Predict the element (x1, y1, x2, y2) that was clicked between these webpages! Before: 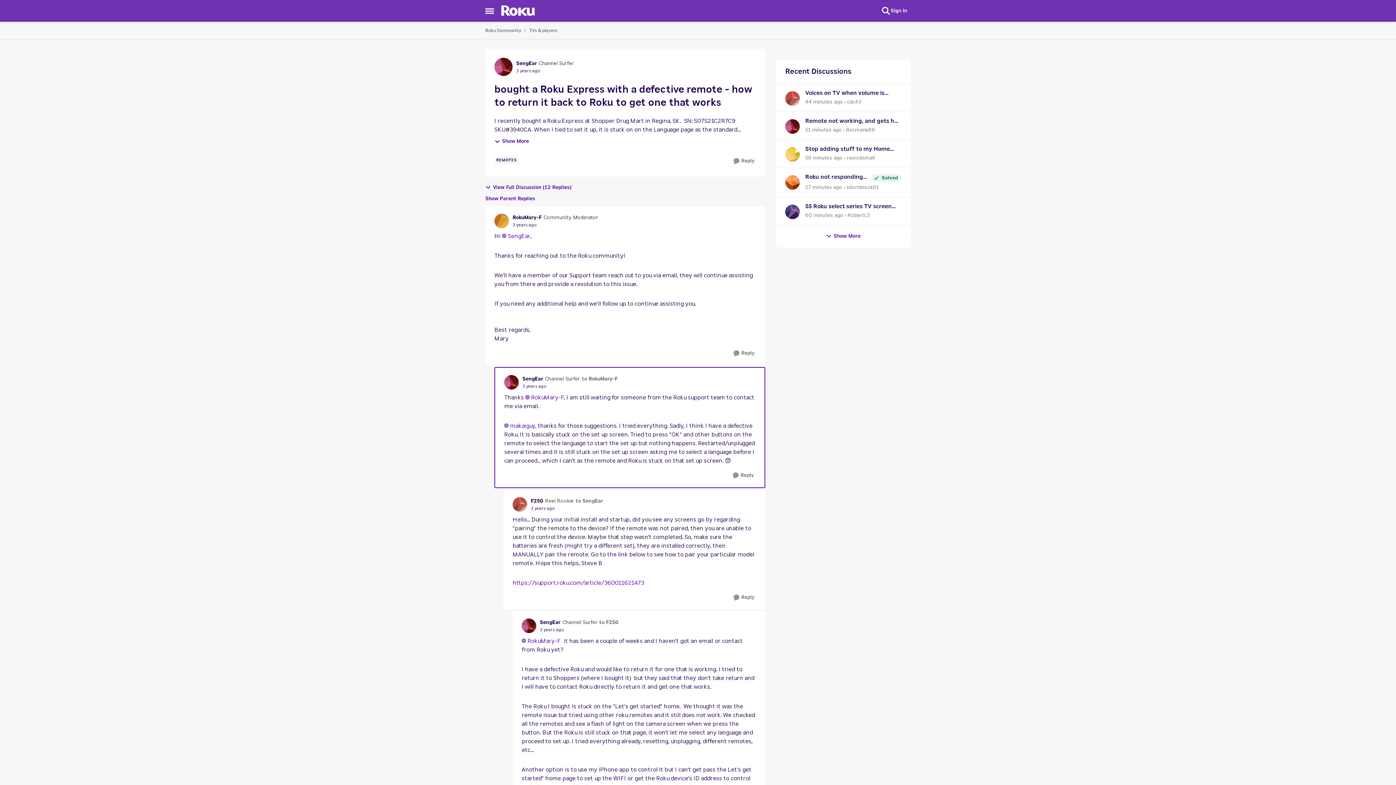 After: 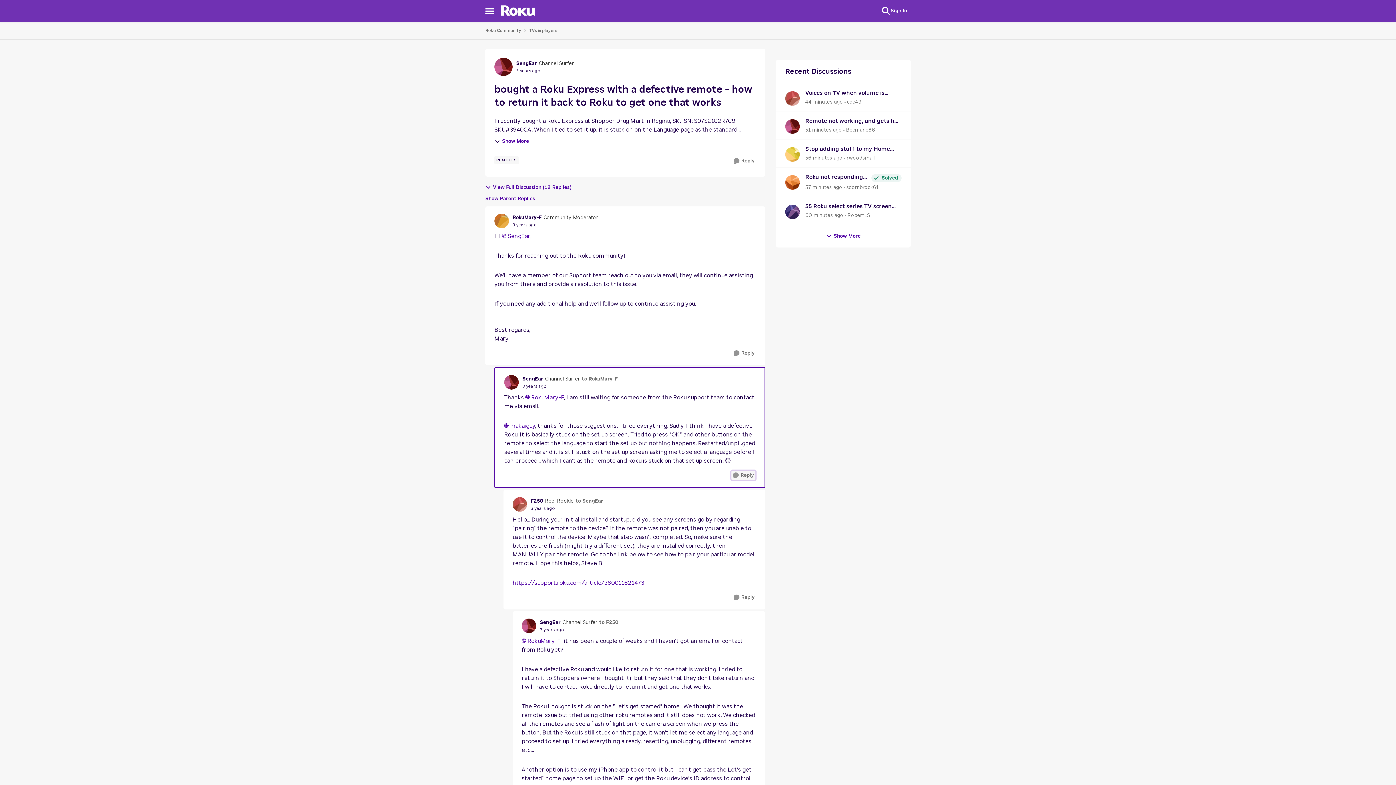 Action: label: Reply bbox: (731, 470, 755, 480)